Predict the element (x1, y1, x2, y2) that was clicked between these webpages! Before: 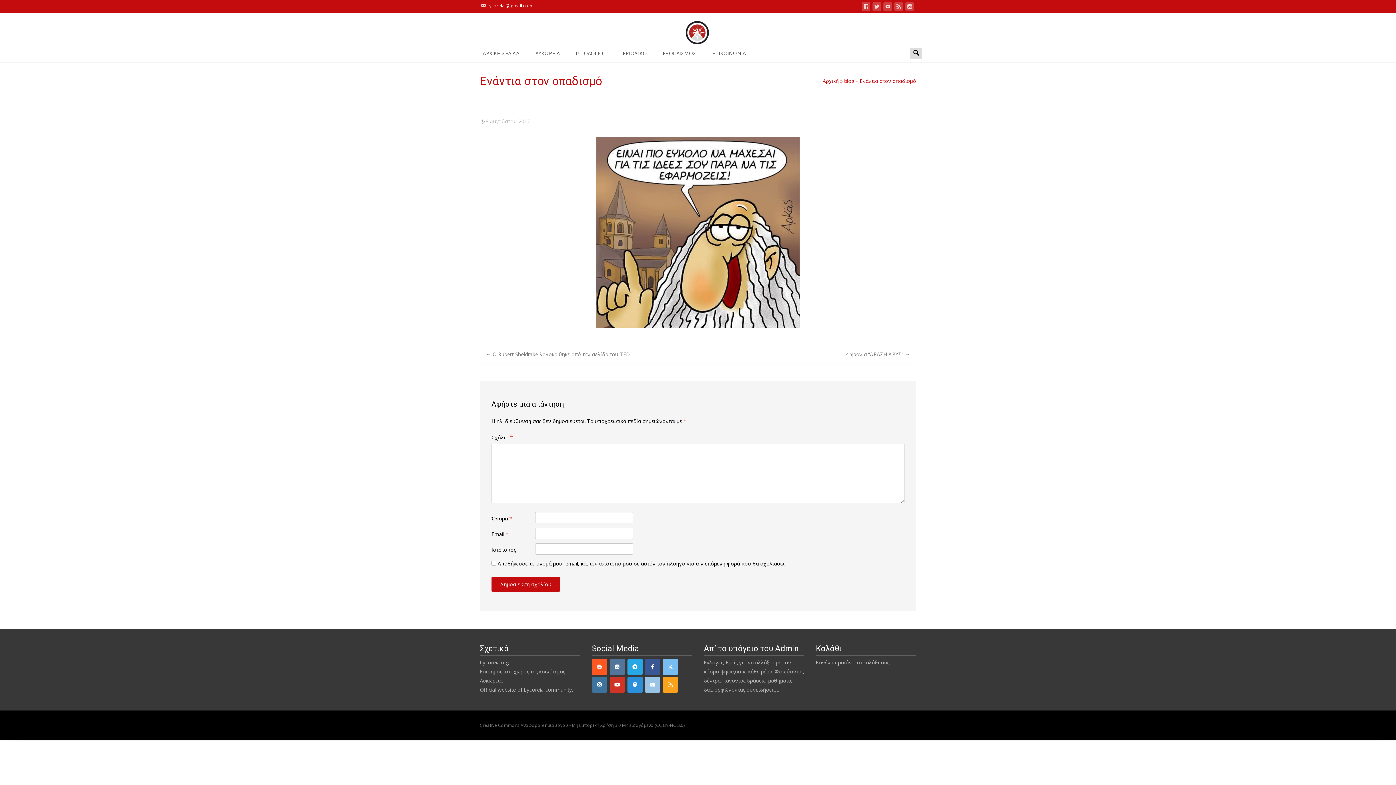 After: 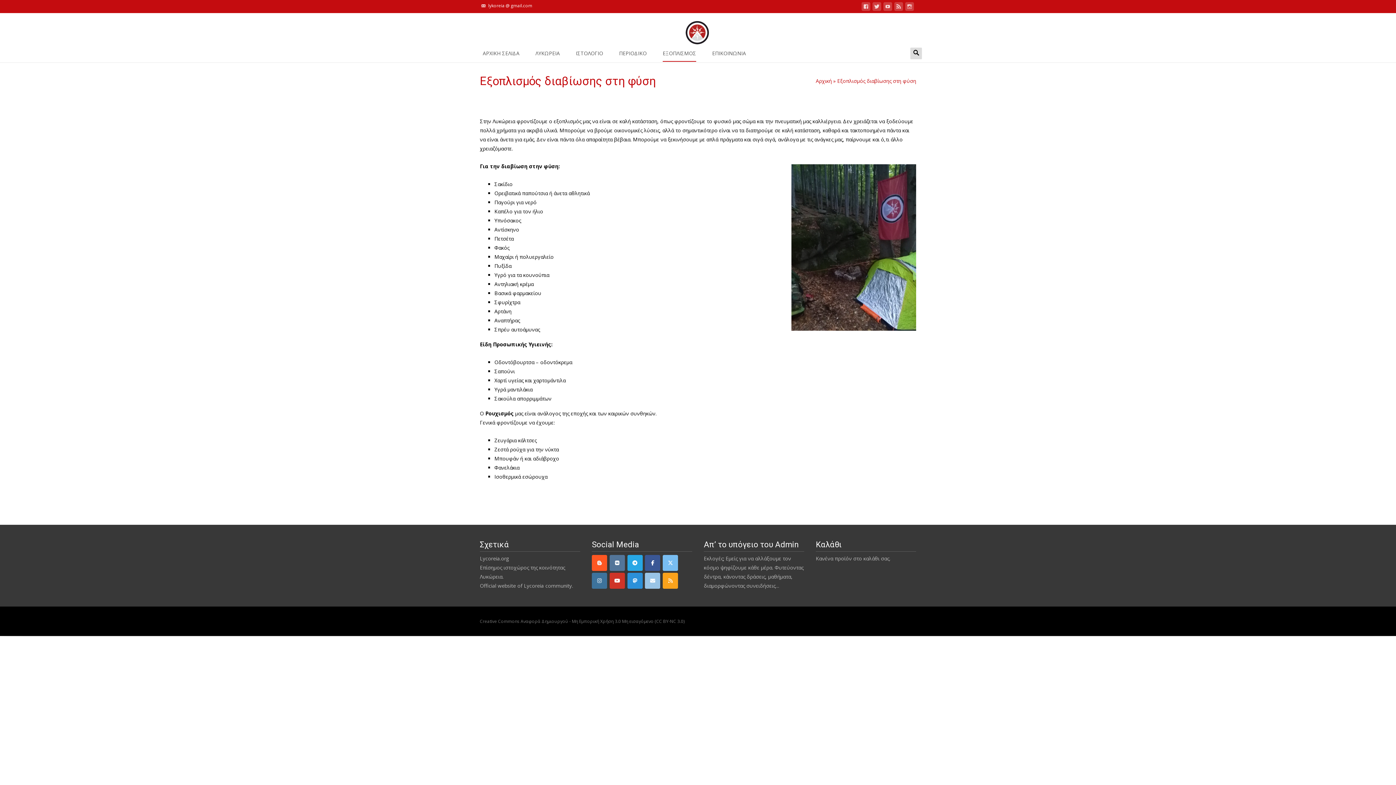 Action: bbox: (662, 45, 696, 61) label: ΕΞΟΠΛΙΣΜΟΣ